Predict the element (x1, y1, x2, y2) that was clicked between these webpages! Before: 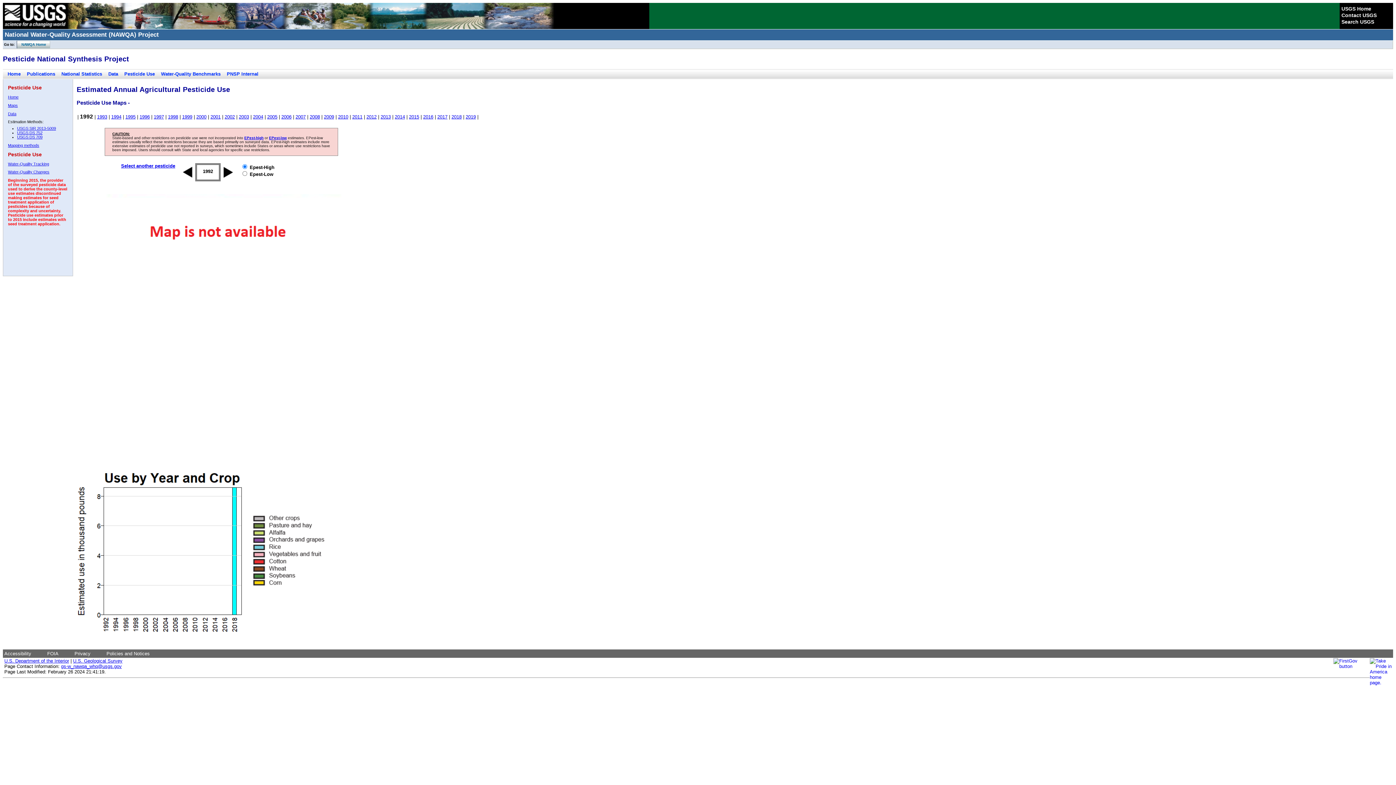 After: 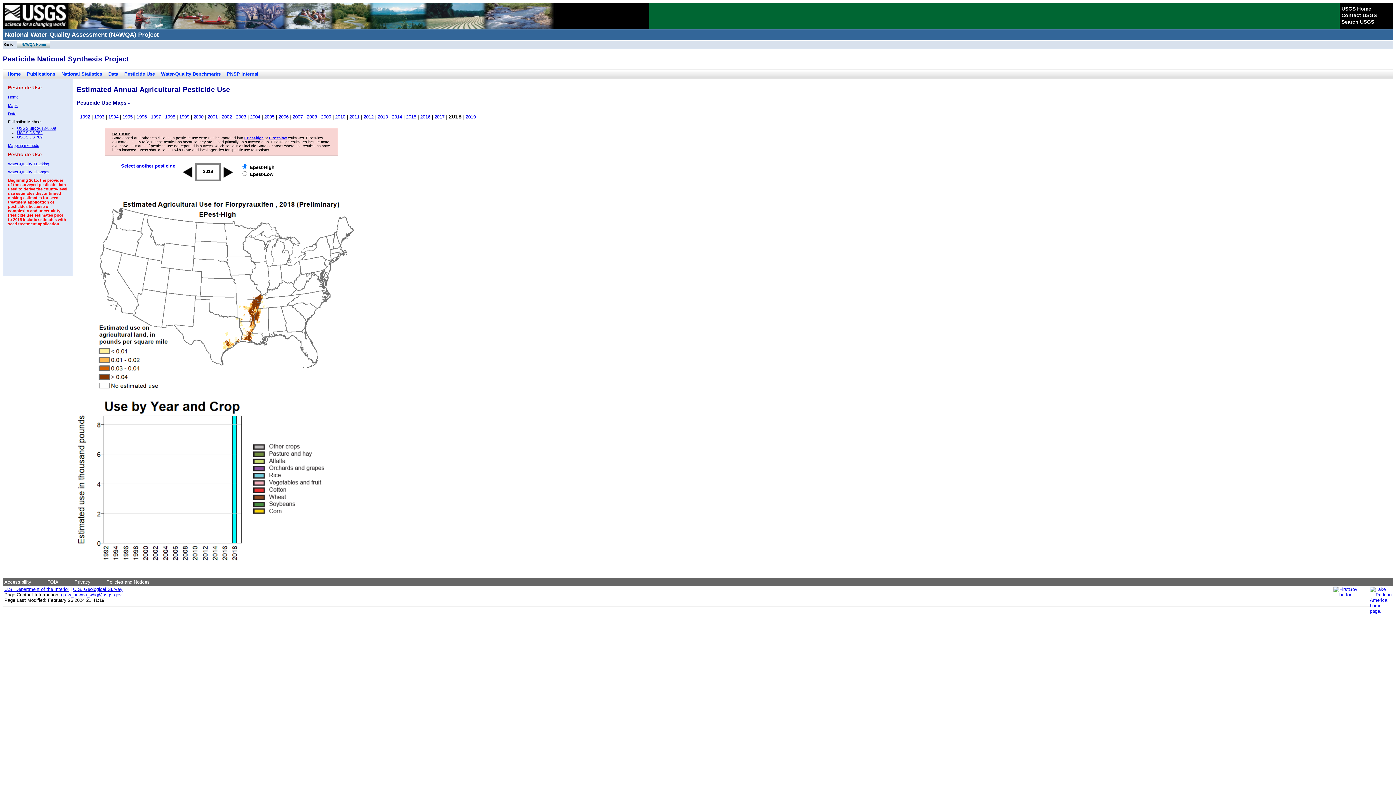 Action: bbox: (451, 114, 461, 119) label: 2018